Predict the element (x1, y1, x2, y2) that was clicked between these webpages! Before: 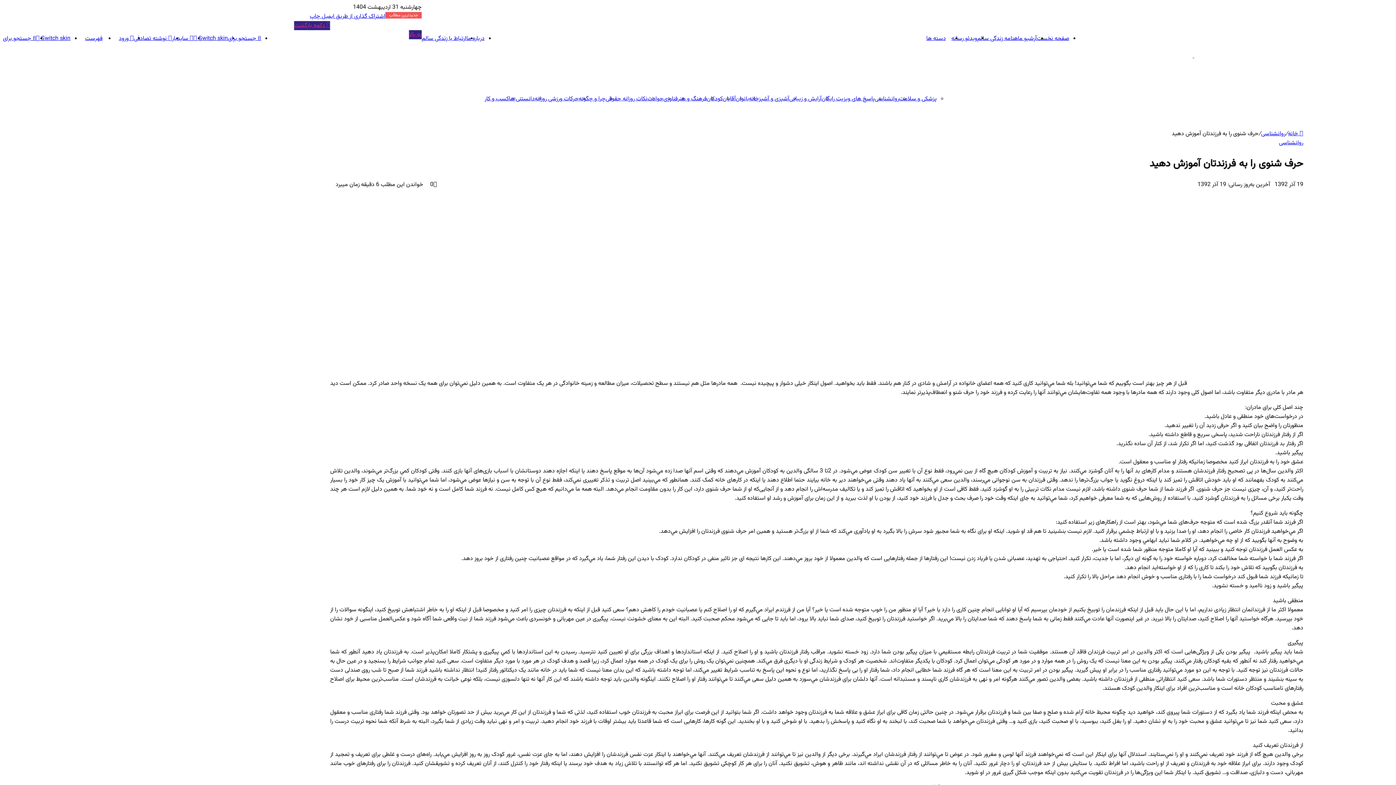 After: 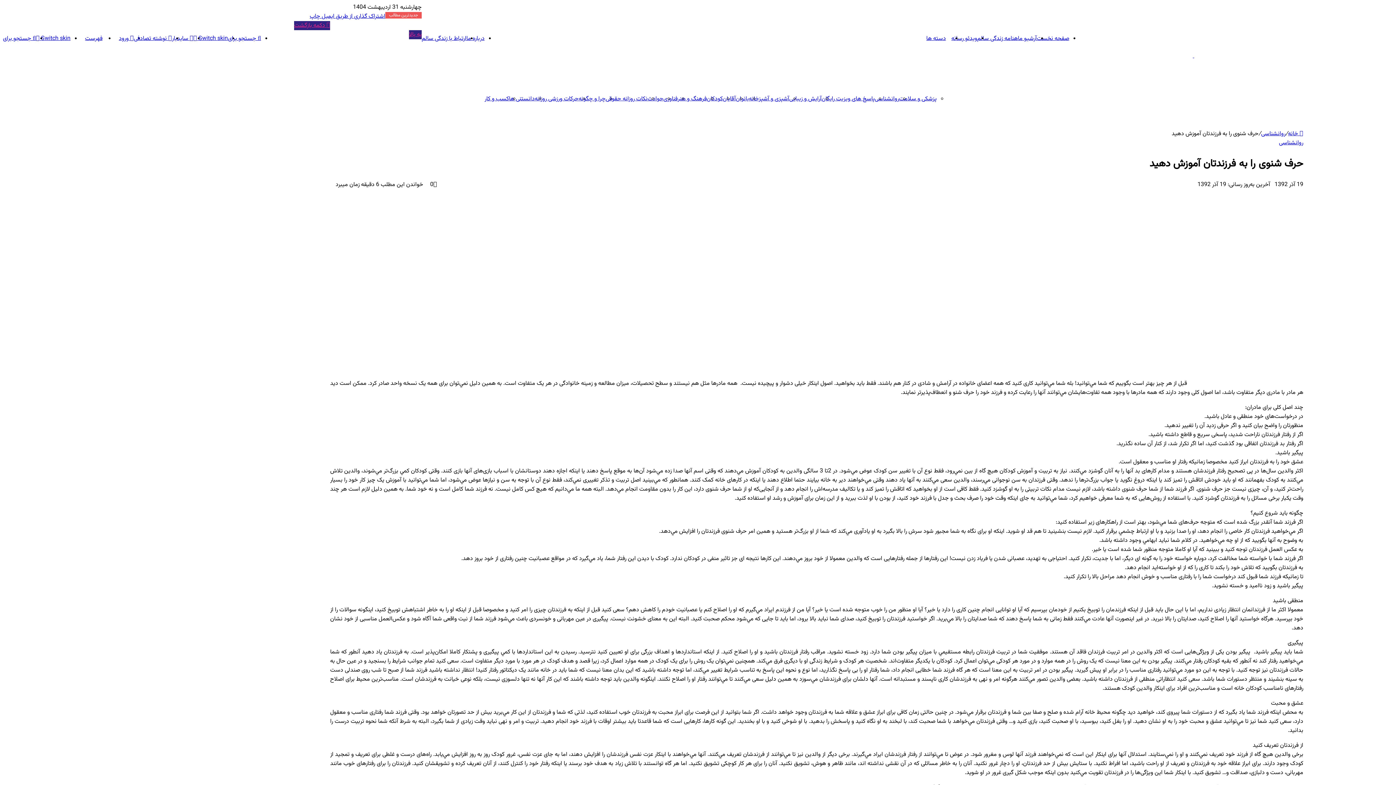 Action: bbox: (320, 12, 385, 21) label: اشتراک گذاری از طریق ایمیل 